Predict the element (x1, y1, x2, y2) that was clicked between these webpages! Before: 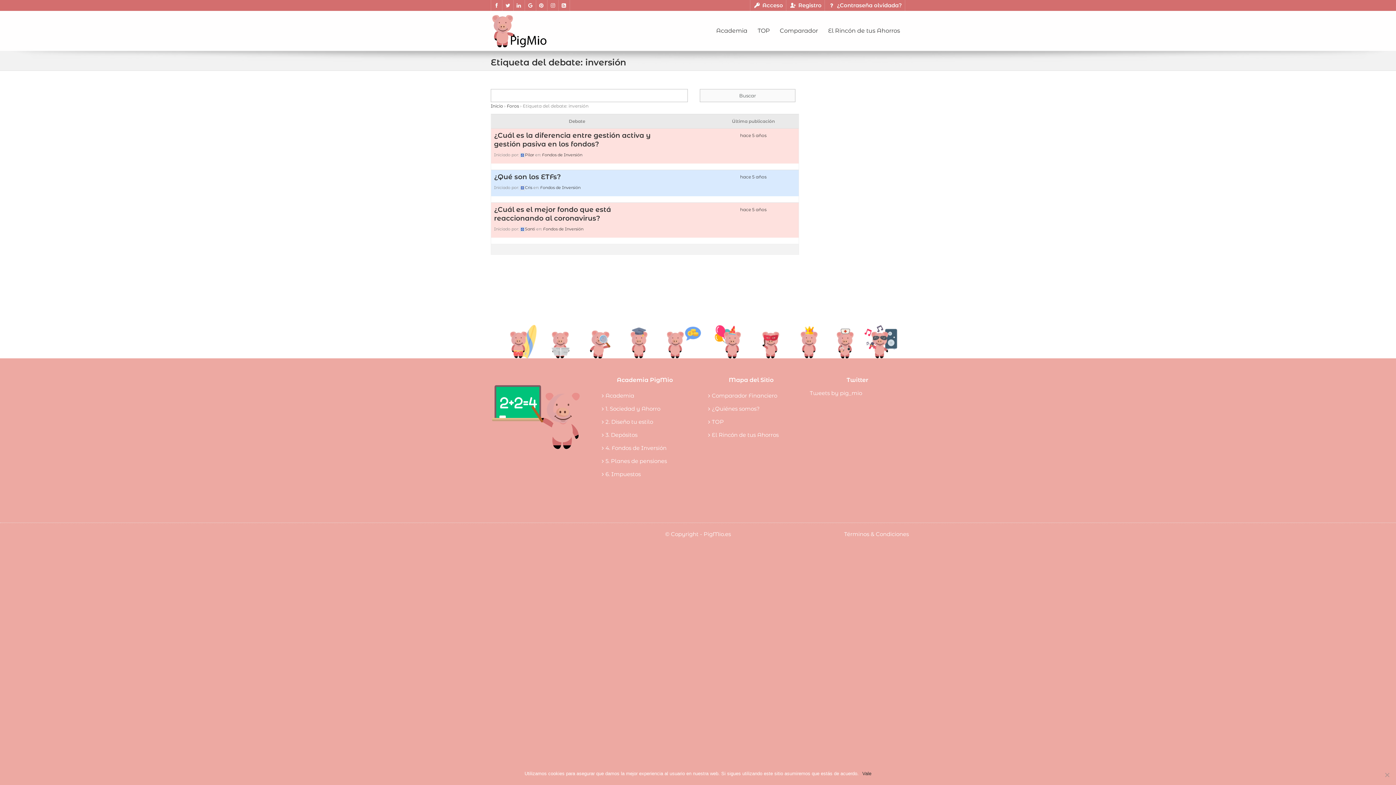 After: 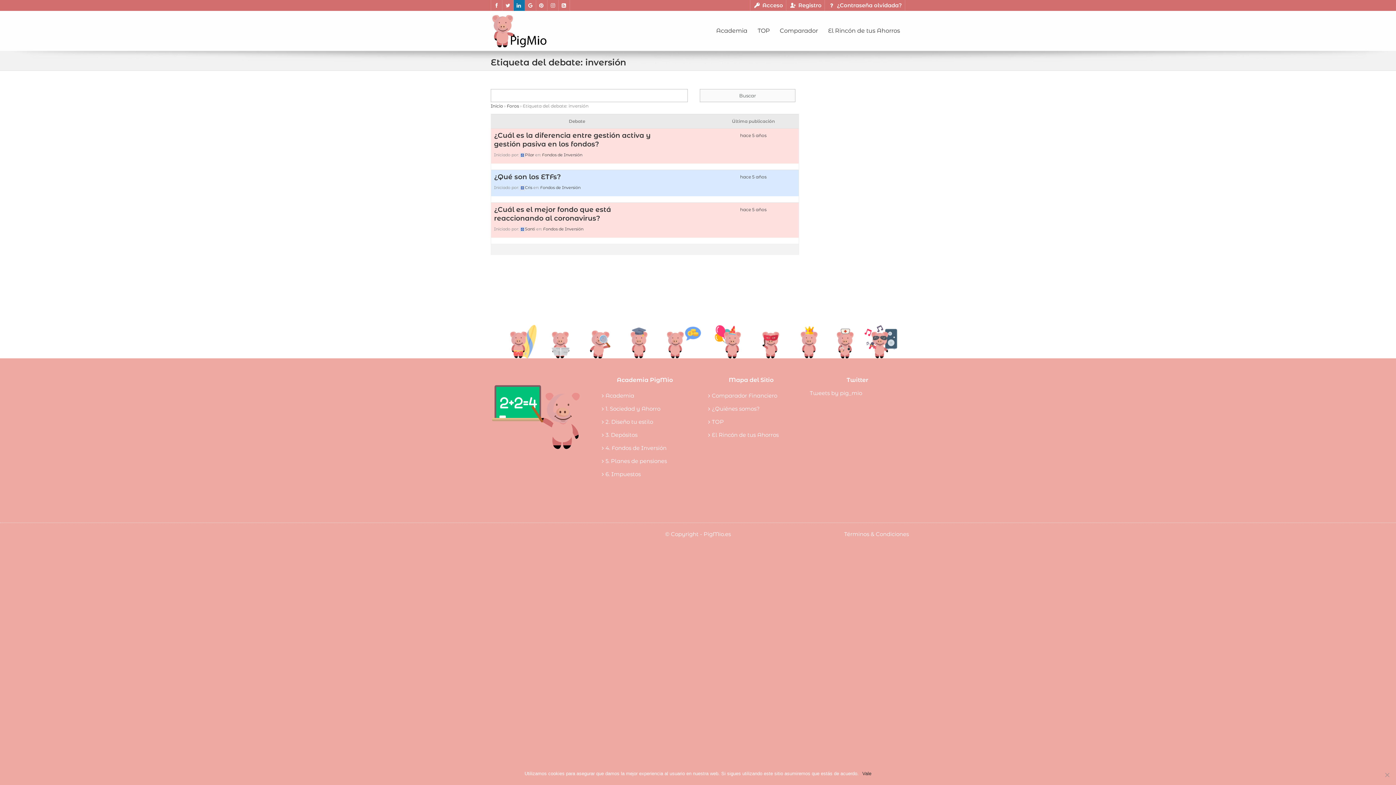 Action: bbox: (513, 0, 524, 10)